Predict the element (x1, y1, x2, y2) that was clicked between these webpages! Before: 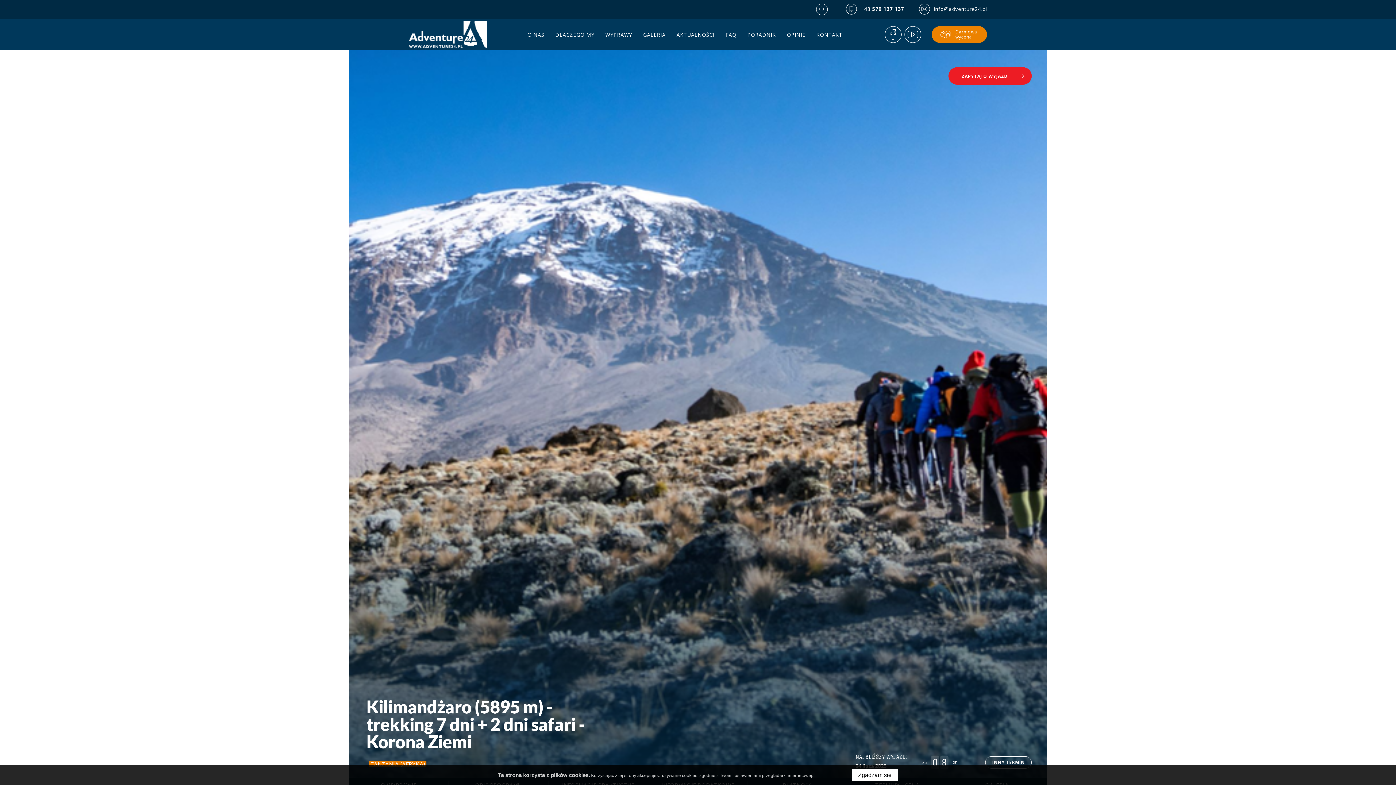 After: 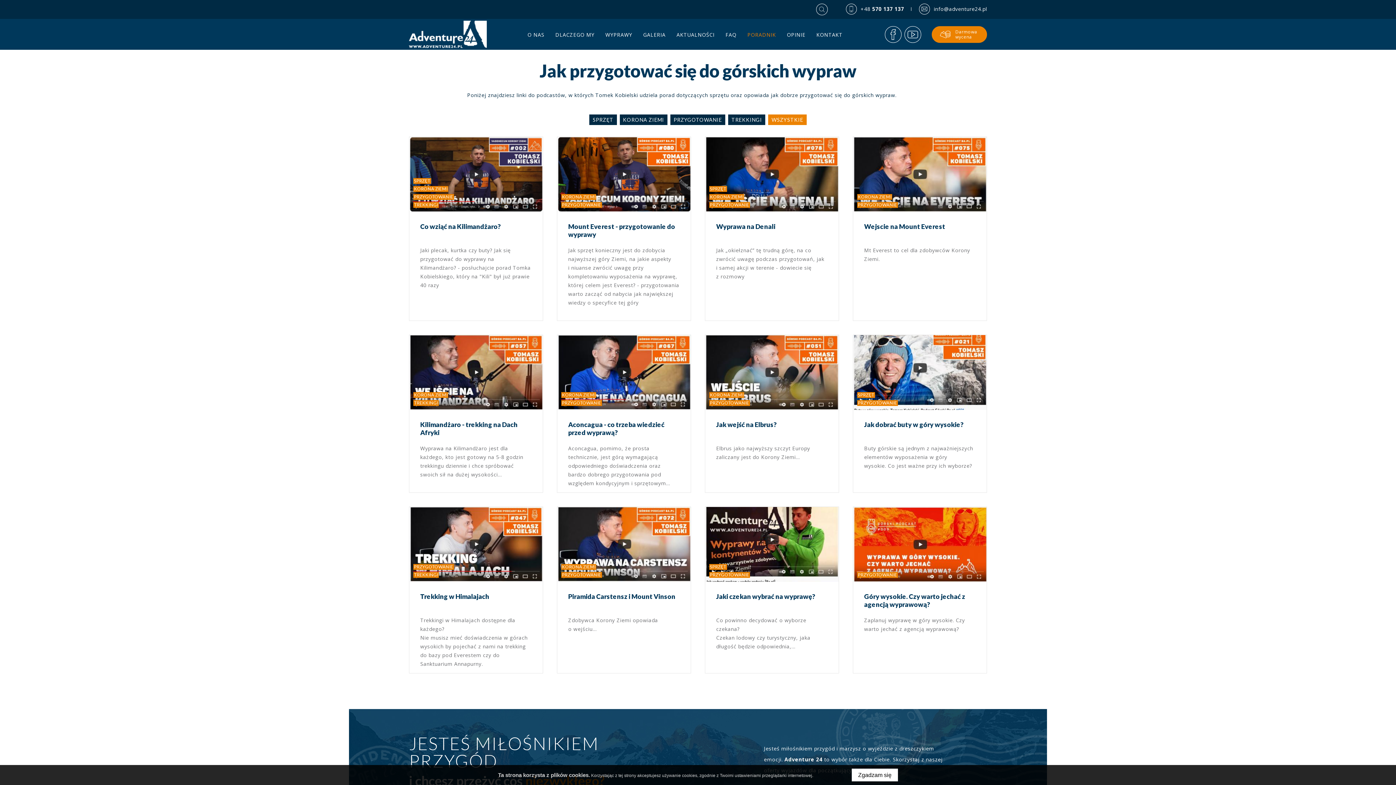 Action: label: PORADNIK bbox: (745, 28, 778, 41)